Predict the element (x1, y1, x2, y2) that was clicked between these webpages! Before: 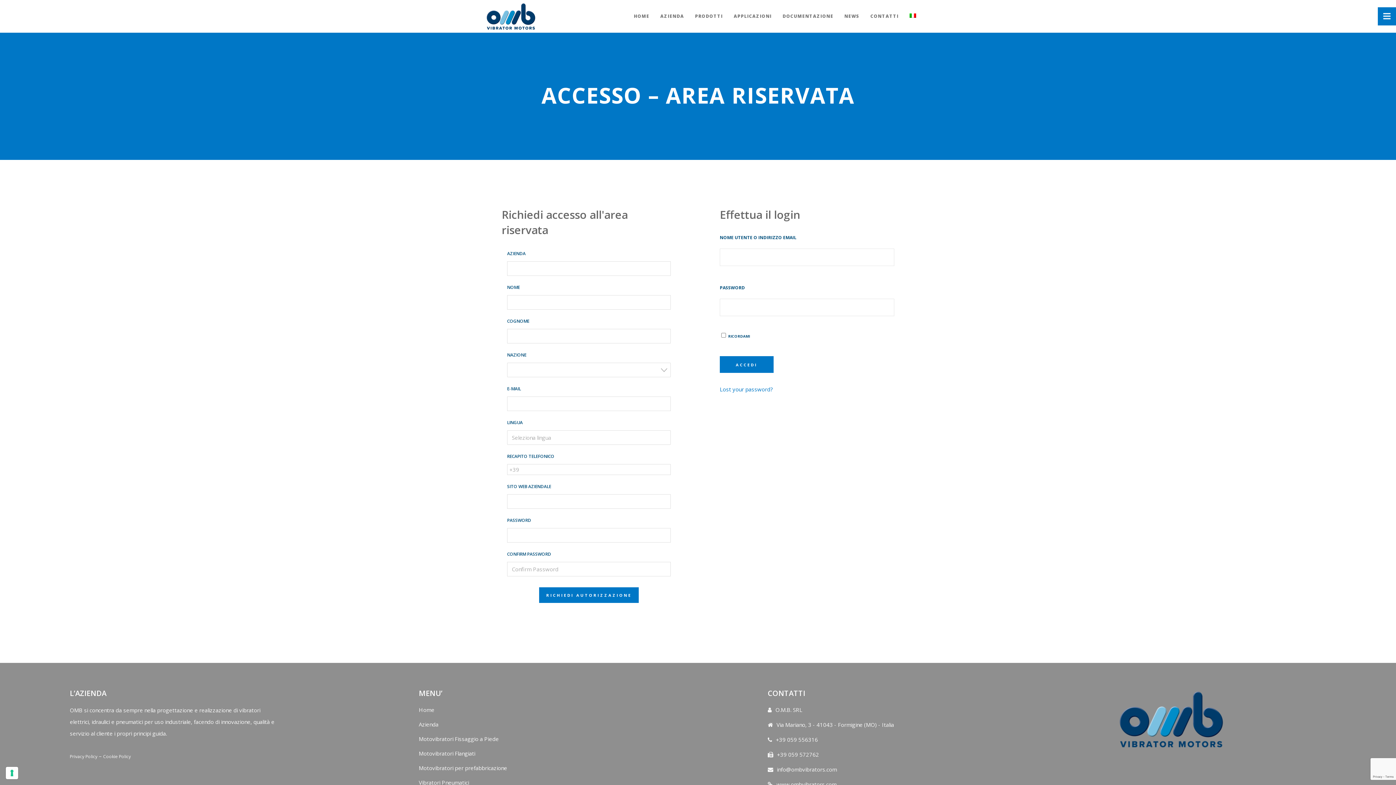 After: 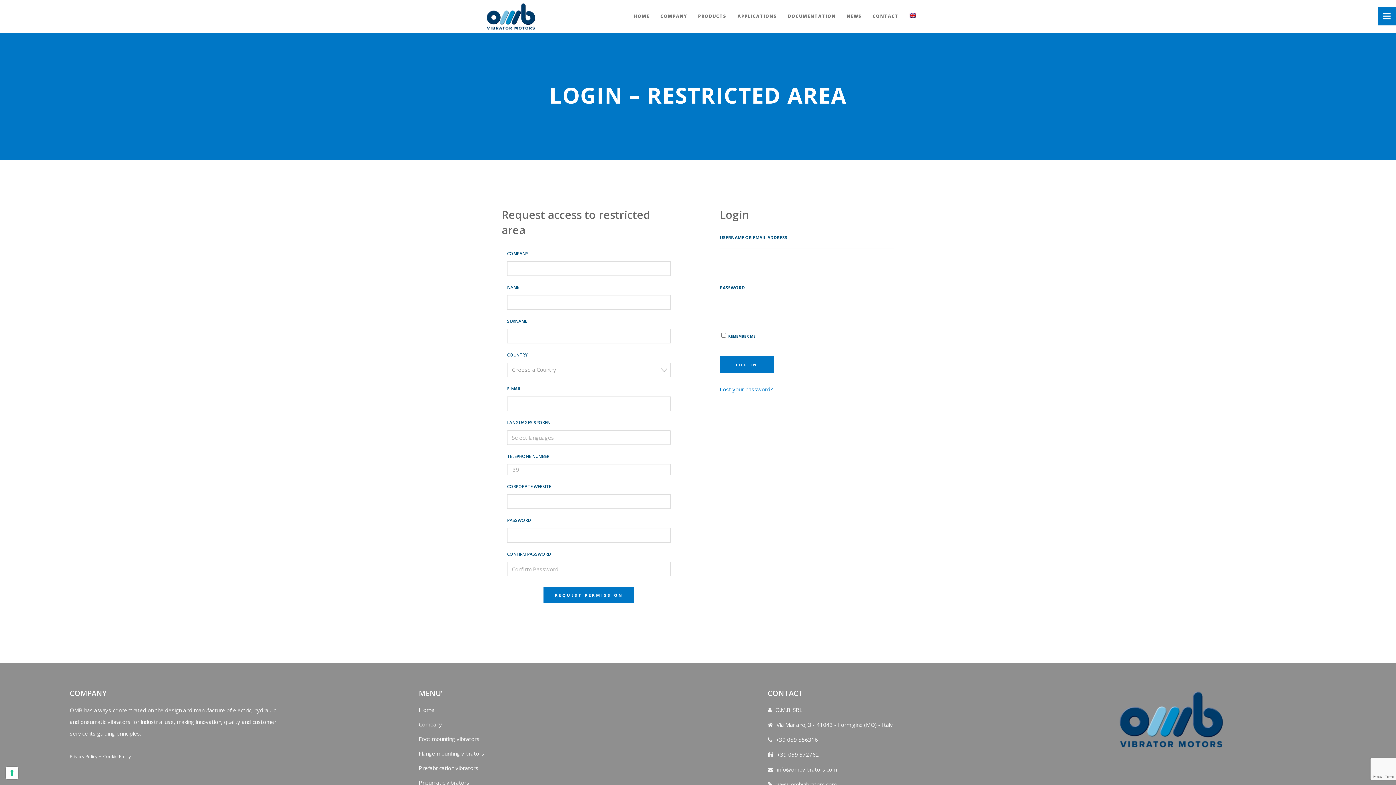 Action: bbox: (720, 385, 773, 393) label: Lost your password?